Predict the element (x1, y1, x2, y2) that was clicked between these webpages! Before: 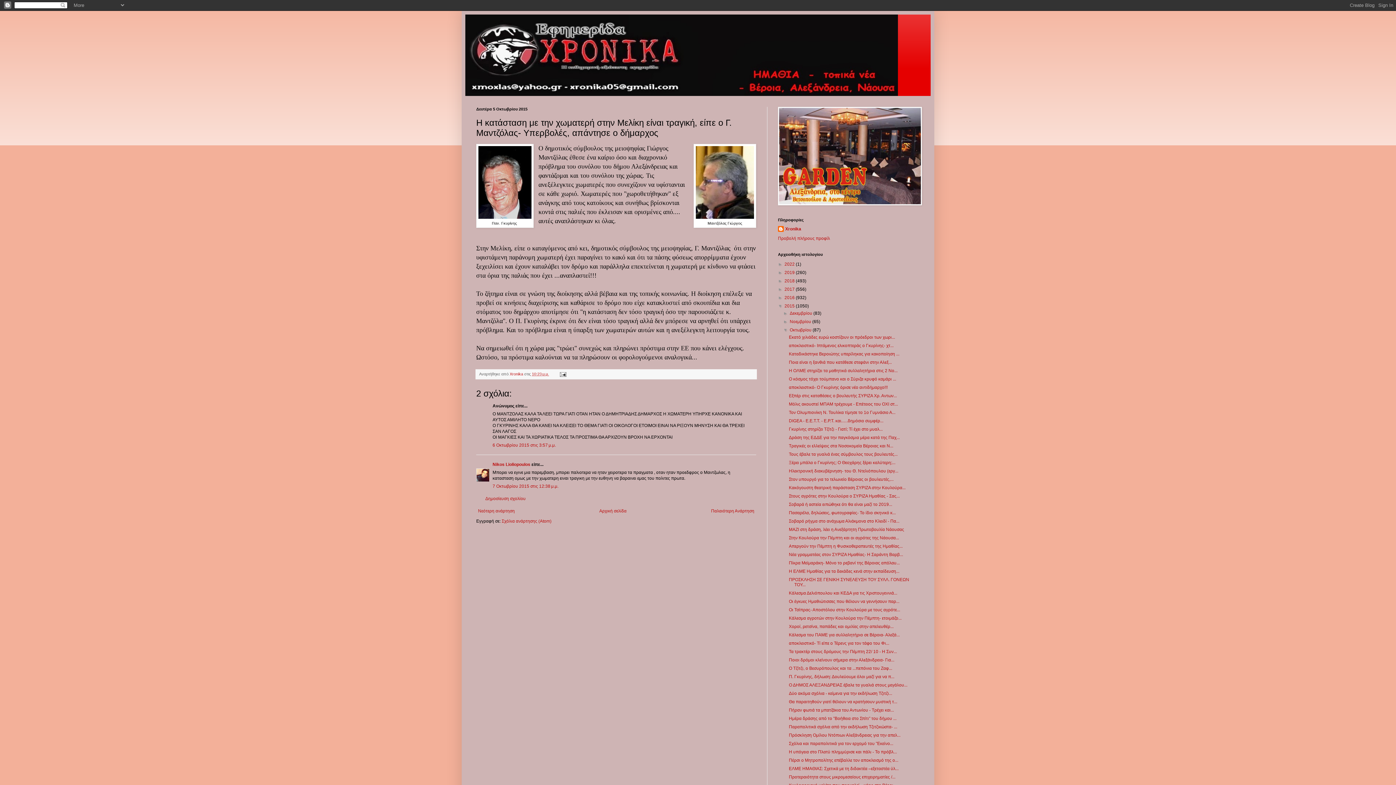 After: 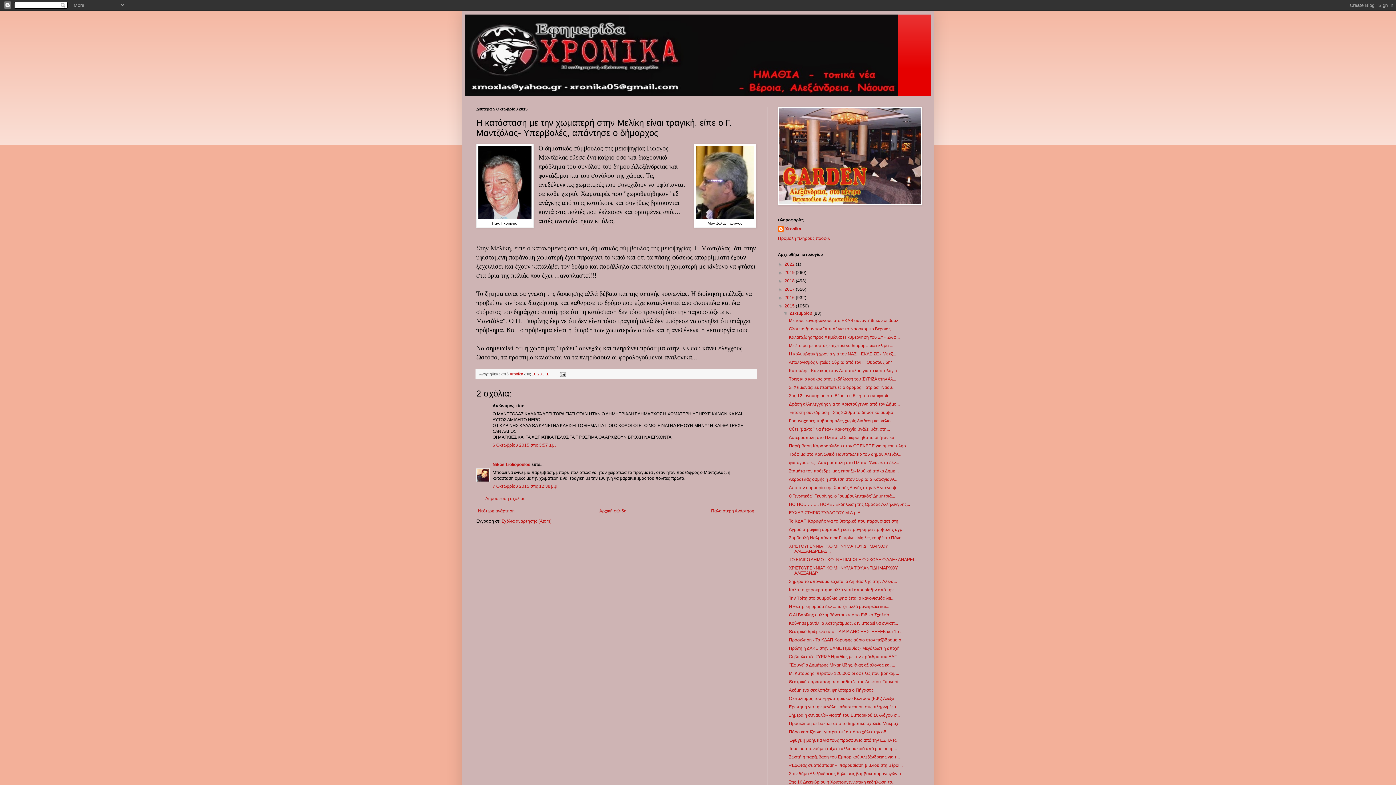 Action: label: ►   bbox: (783, 310, 789, 316)